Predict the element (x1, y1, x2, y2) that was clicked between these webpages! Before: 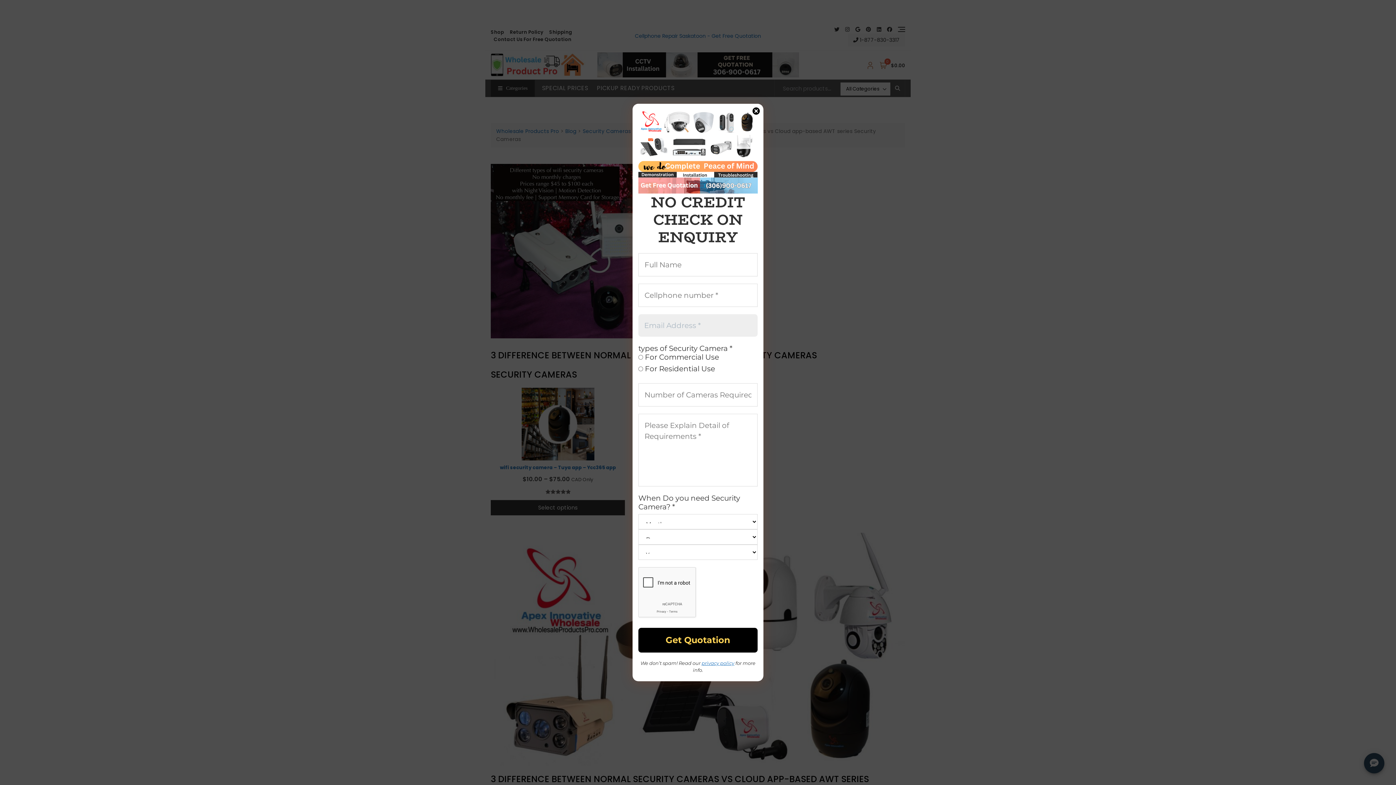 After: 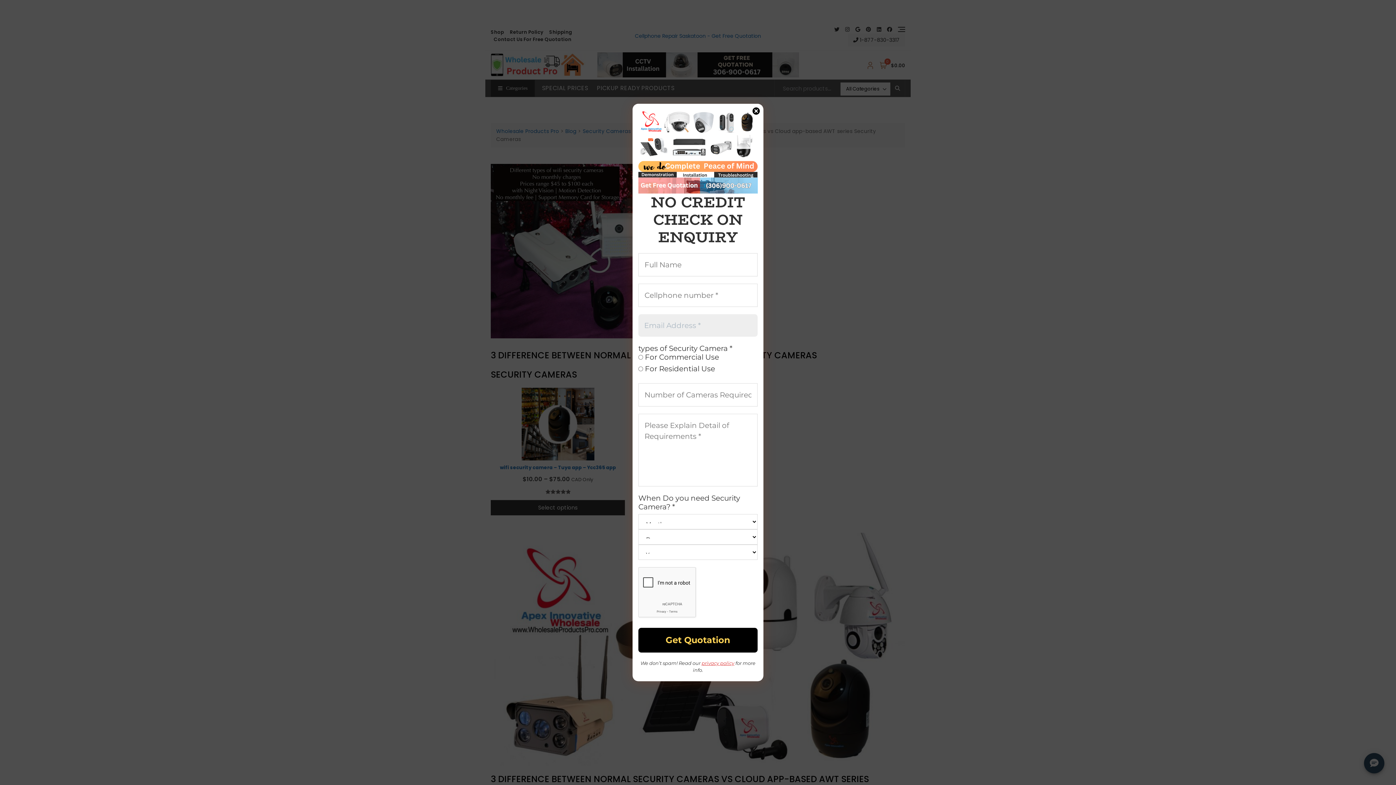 Action: label: privacy policy bbox: (701, 710, 734, 716)